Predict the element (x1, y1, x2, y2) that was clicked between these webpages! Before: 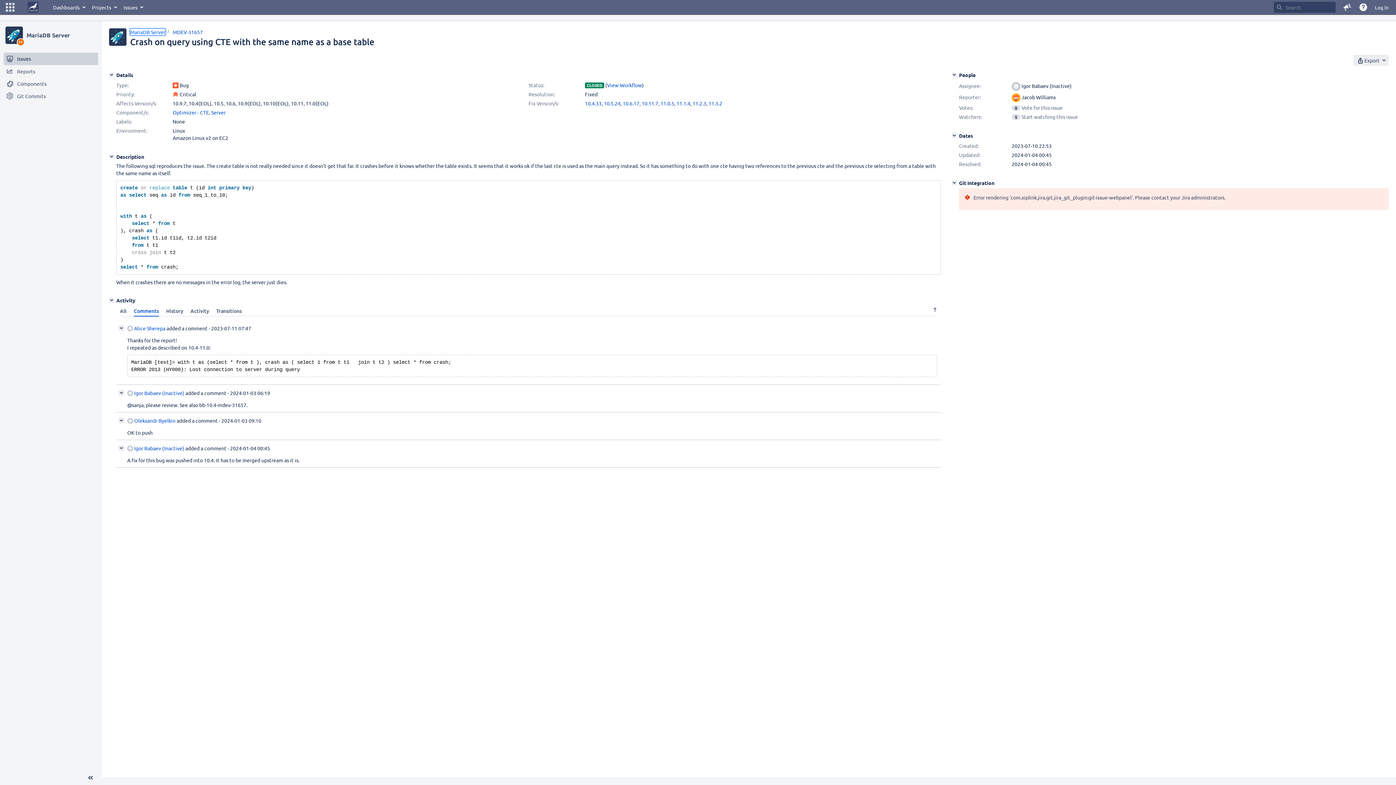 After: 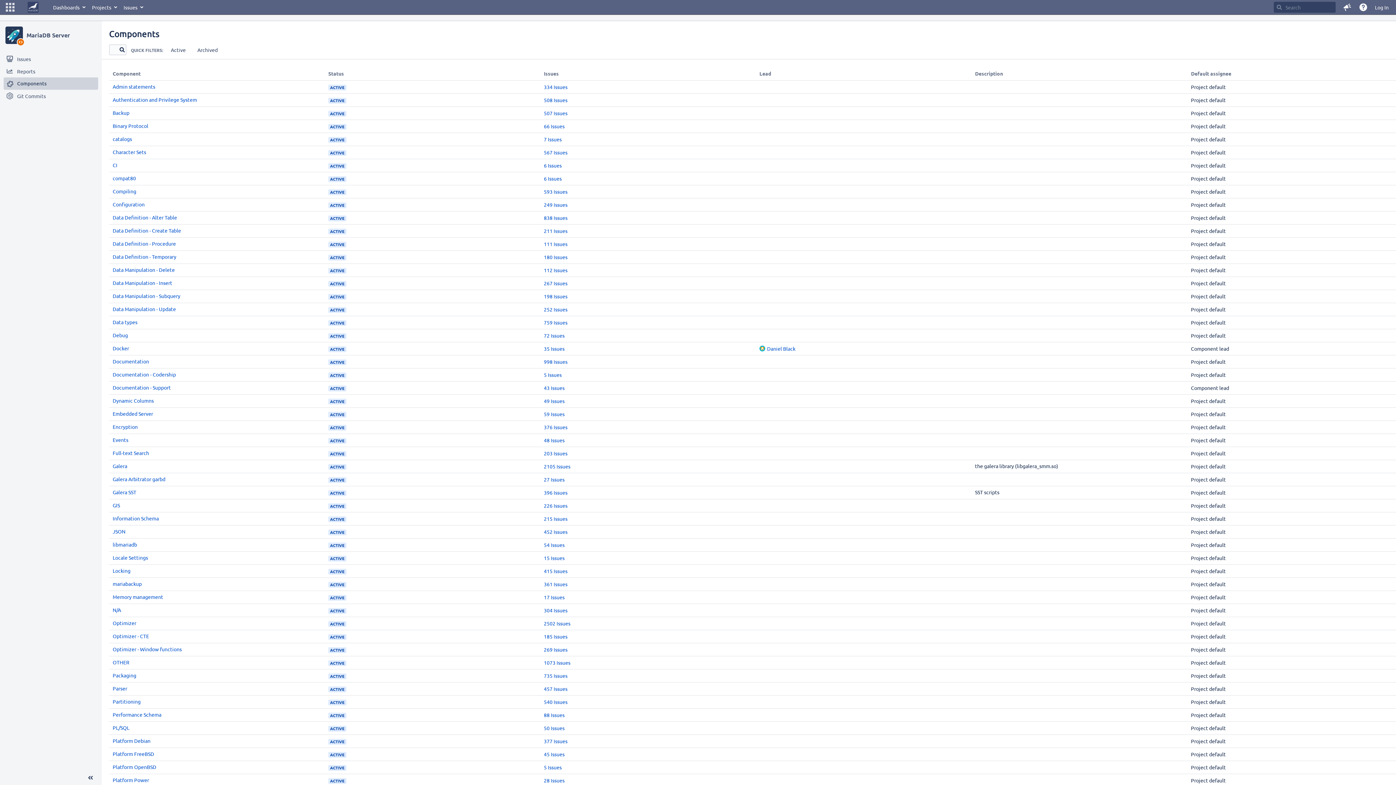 Action: label: Components bbox: (3, 77, 98, 89)